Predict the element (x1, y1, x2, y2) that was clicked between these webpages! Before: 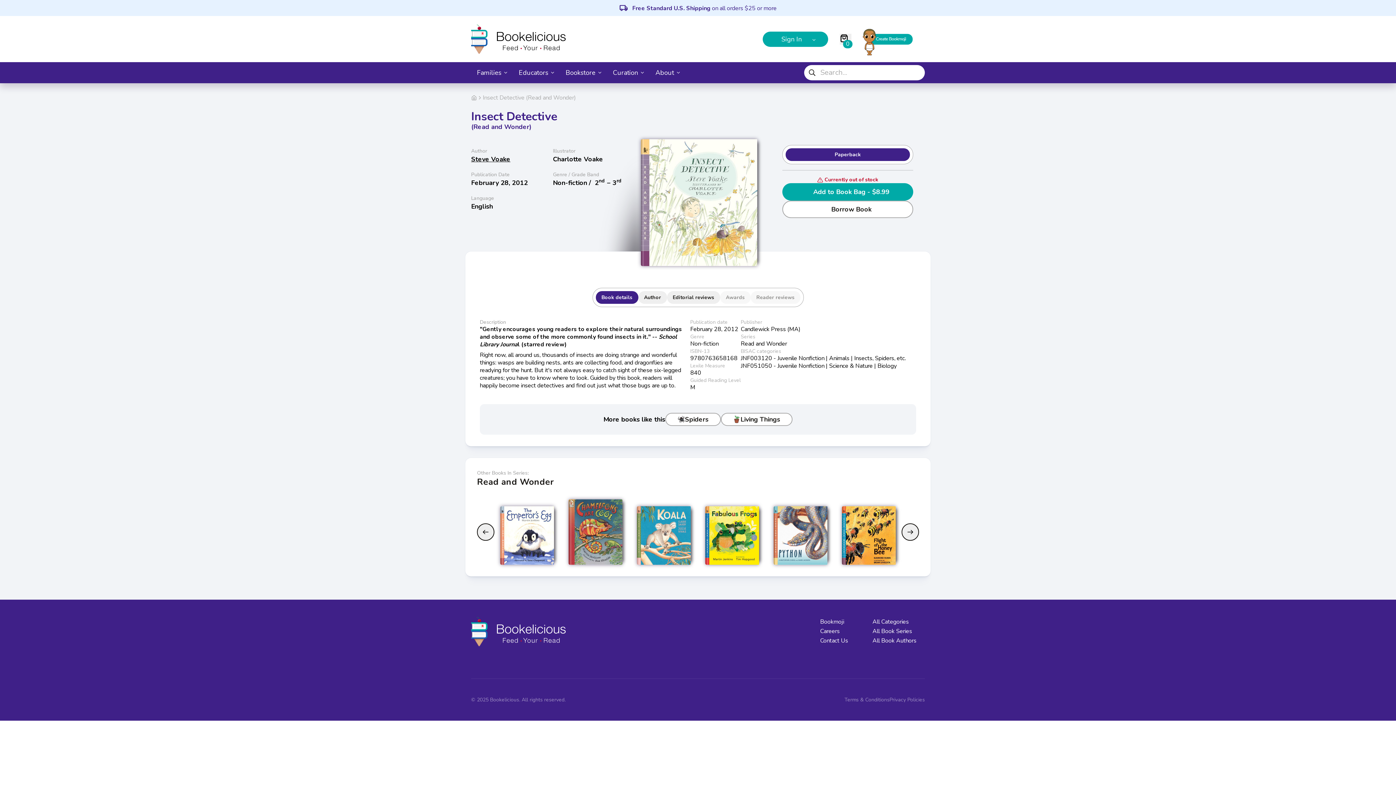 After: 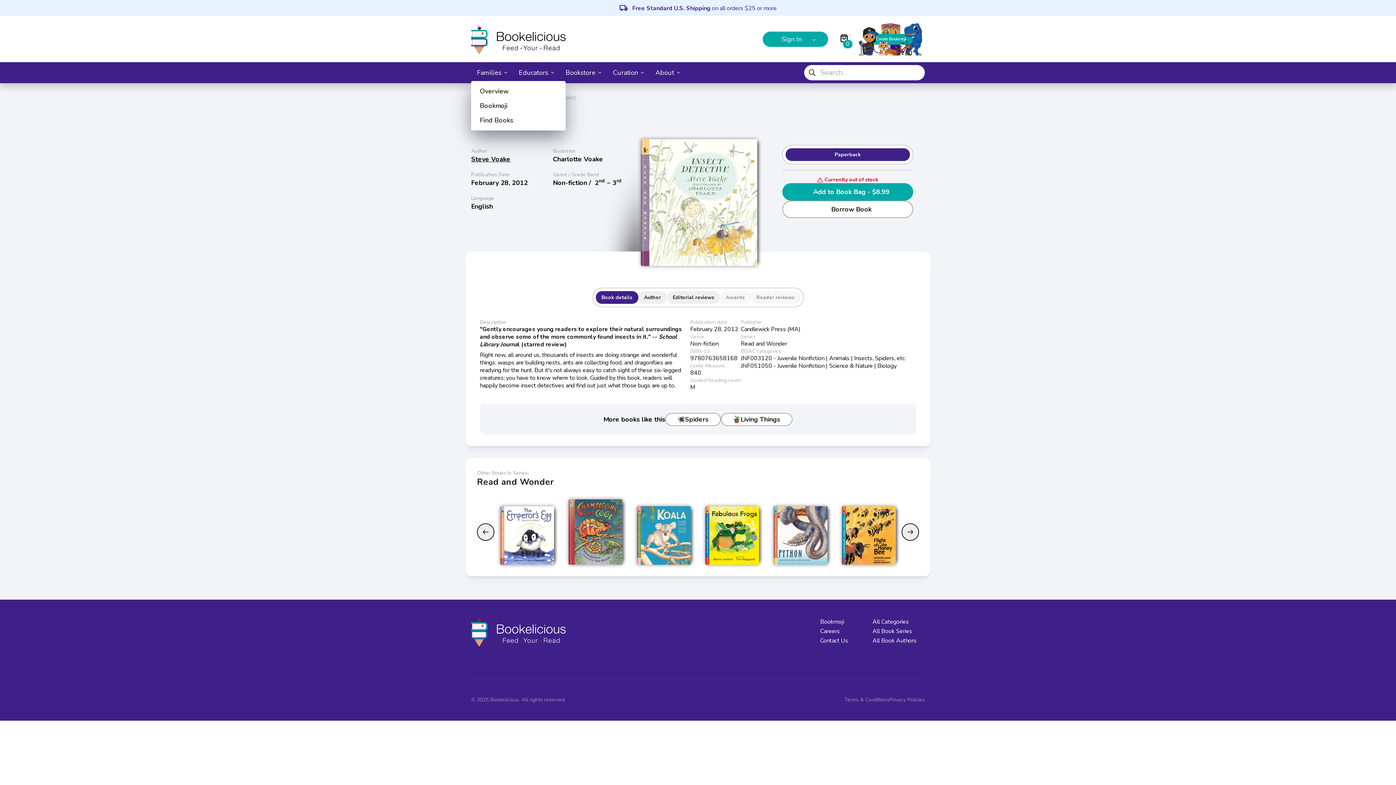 Action: label: Families bbox: (471, 65, 513, 80)